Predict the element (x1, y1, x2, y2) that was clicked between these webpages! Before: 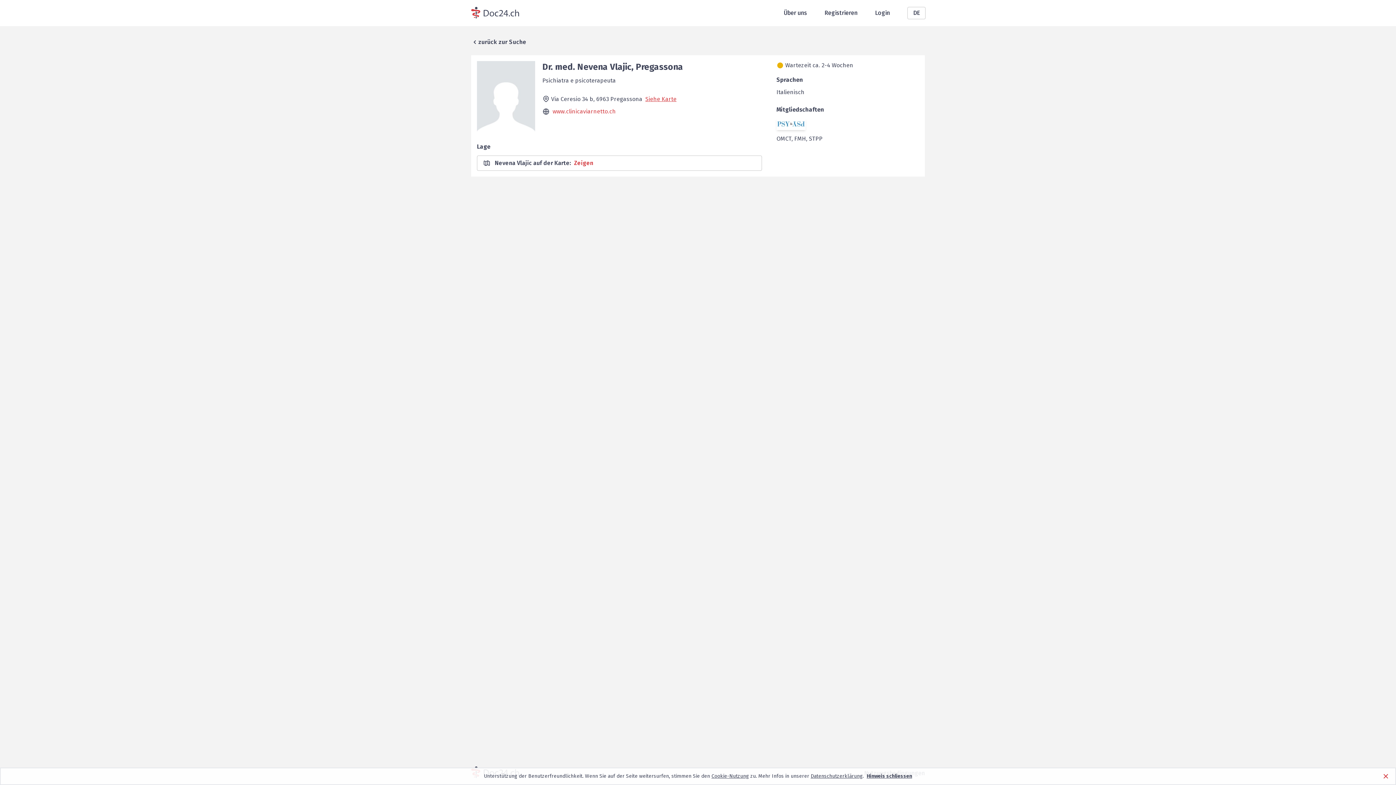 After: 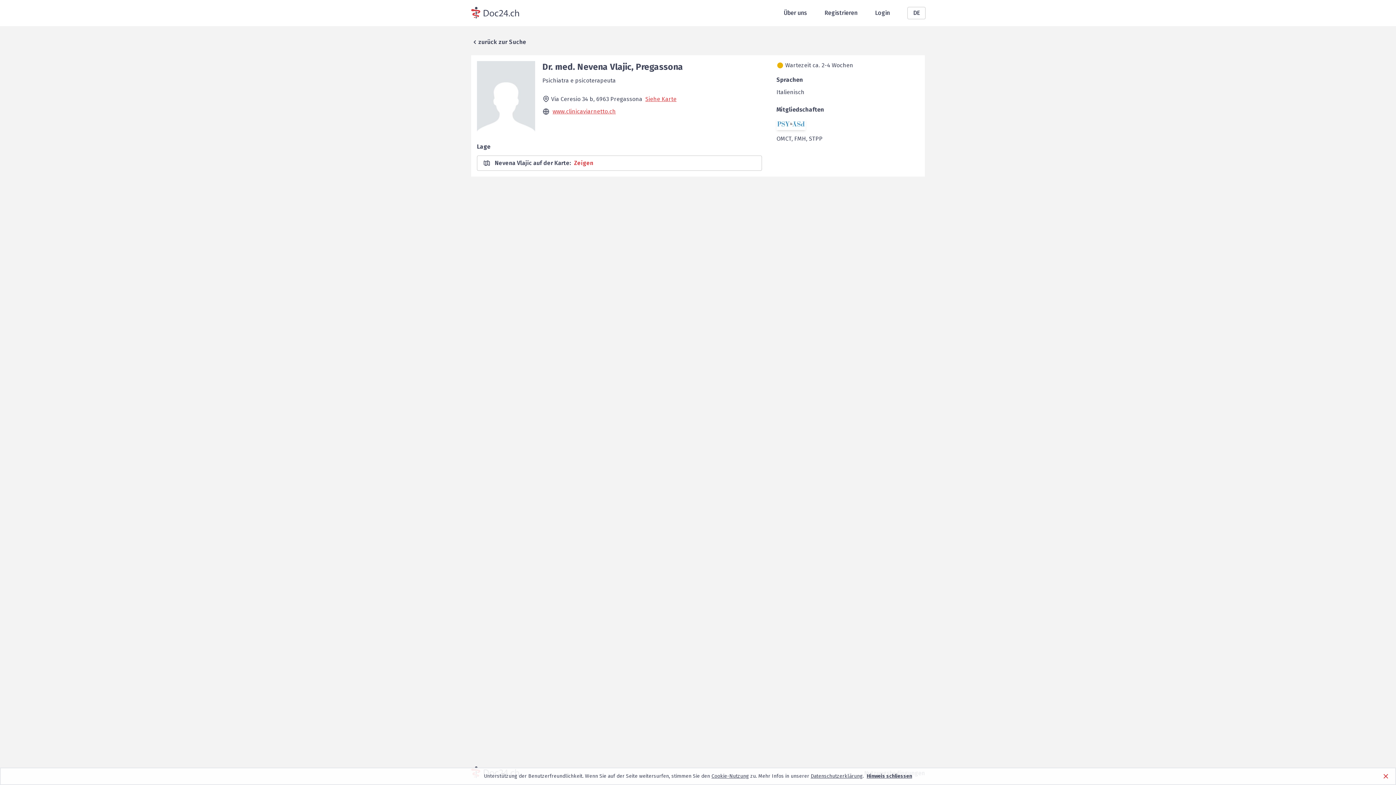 Action: label: www.clinicaviarnetto.ch bbox: (552, 108, 616, 115)